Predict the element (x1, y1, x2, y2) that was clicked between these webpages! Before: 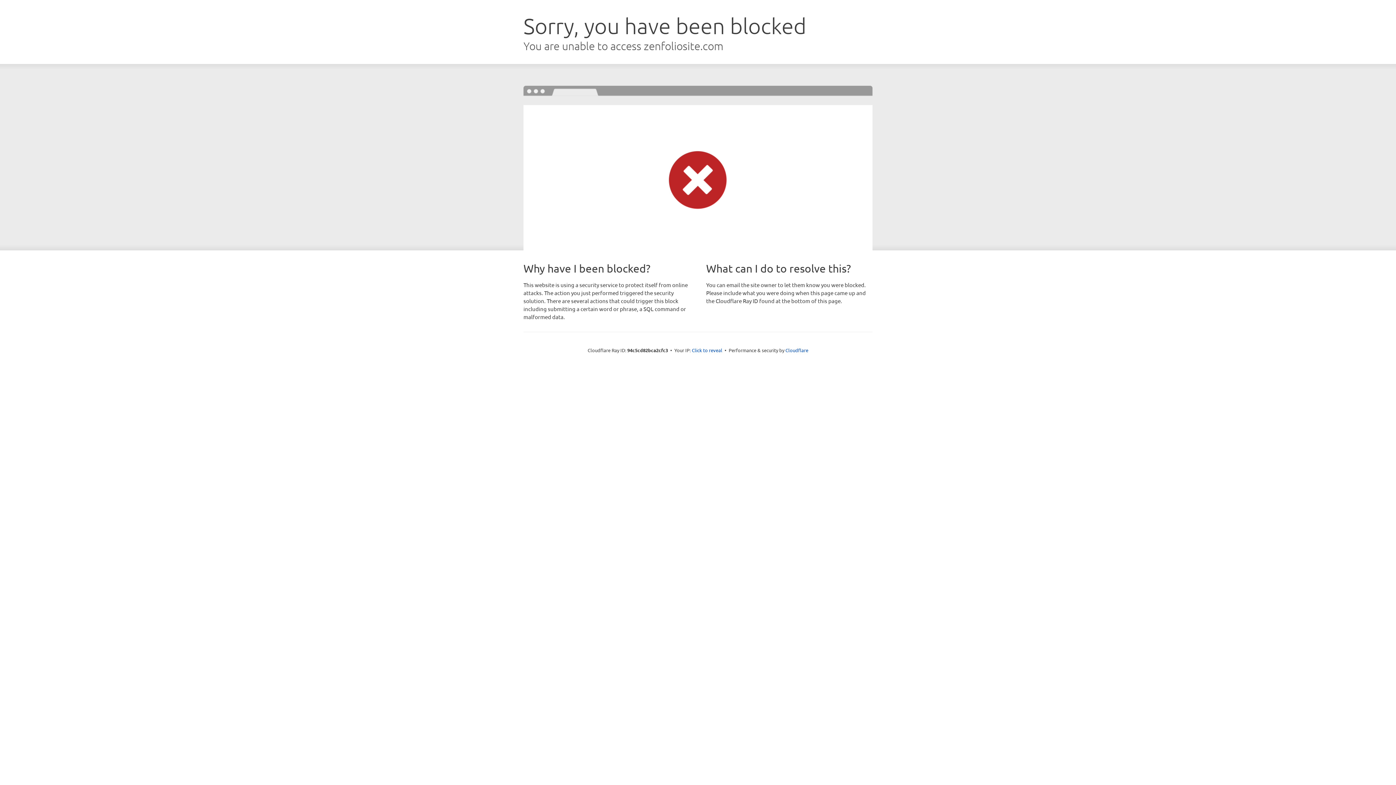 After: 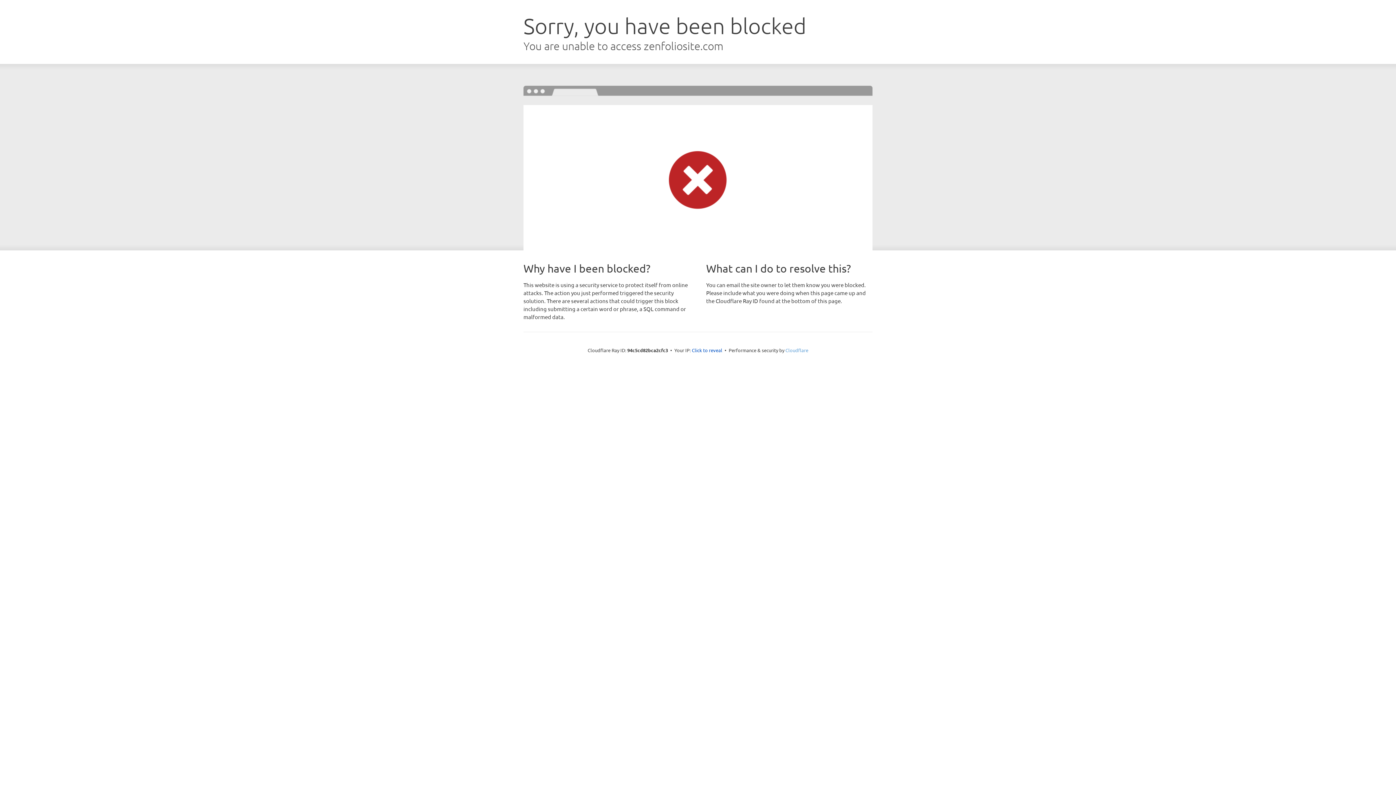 Action: bbox: (785, 347, 808, 353) label: Cloudflare